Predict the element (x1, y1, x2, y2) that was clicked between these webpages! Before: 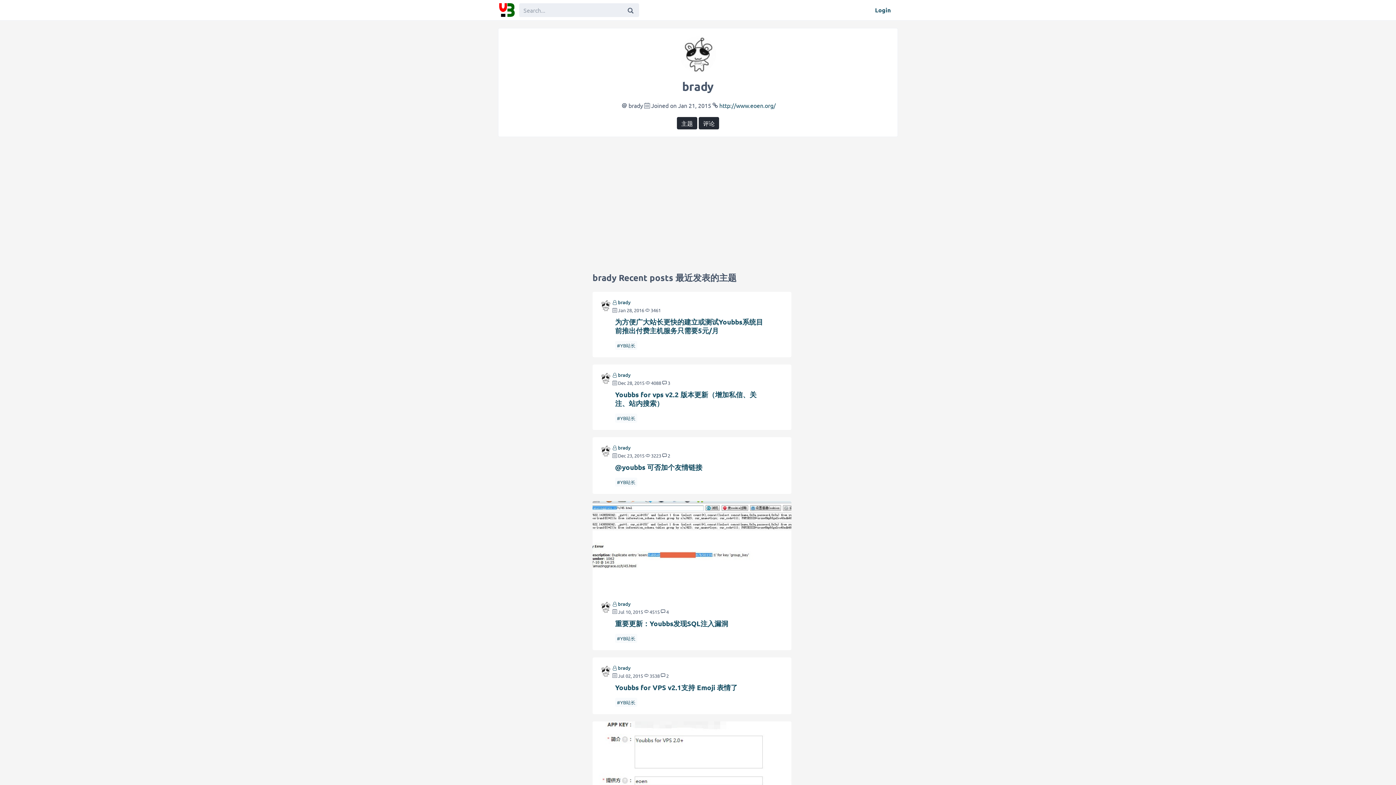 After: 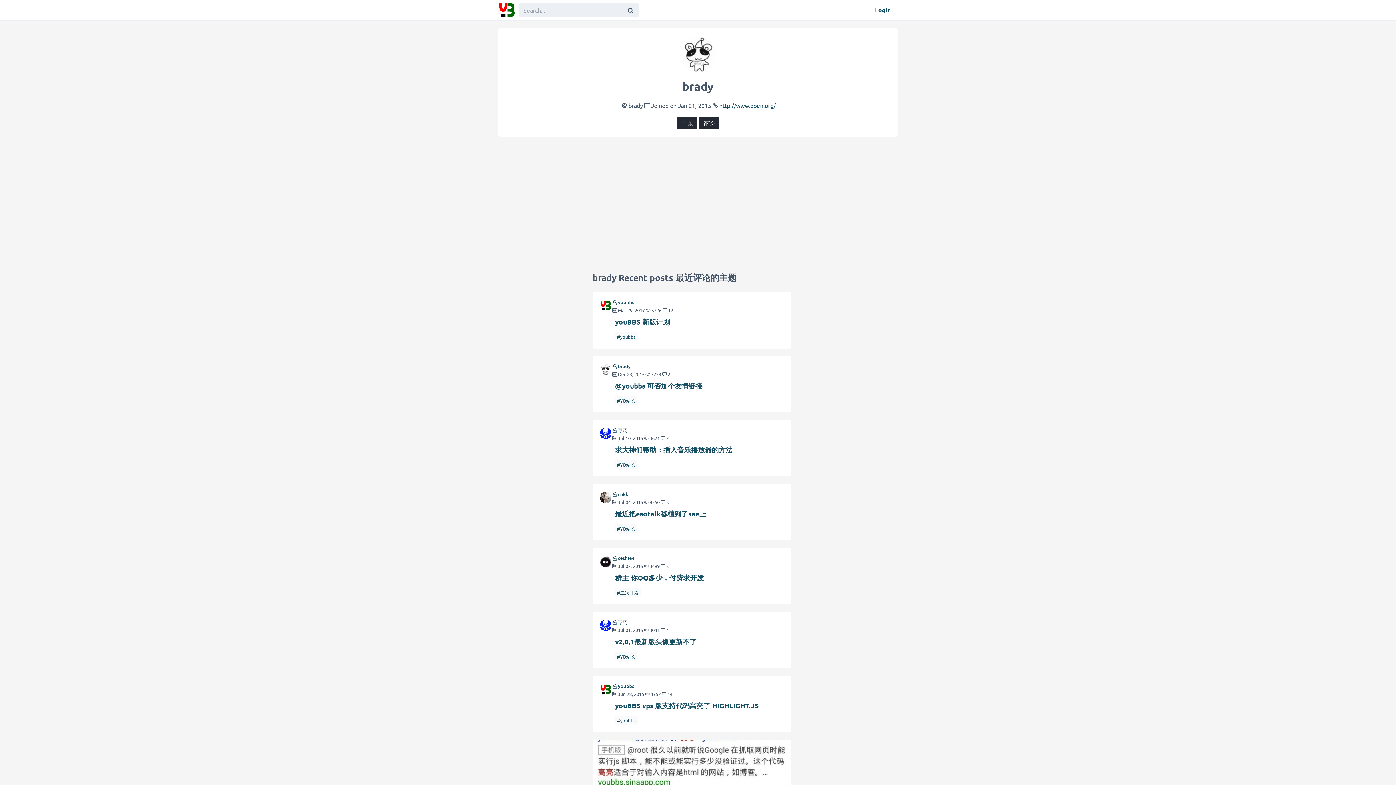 Action: label: 评论 bbox: (698, 117, 719, 129)